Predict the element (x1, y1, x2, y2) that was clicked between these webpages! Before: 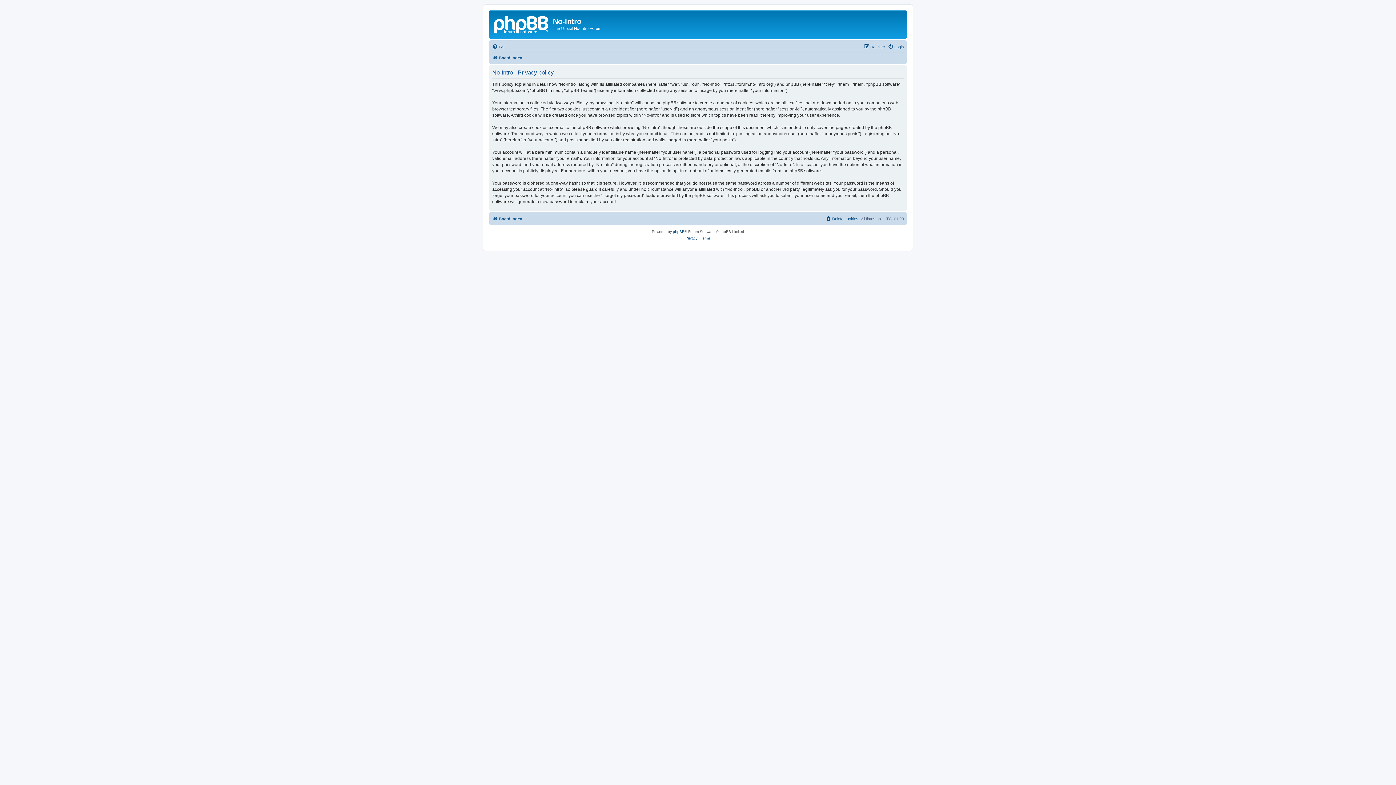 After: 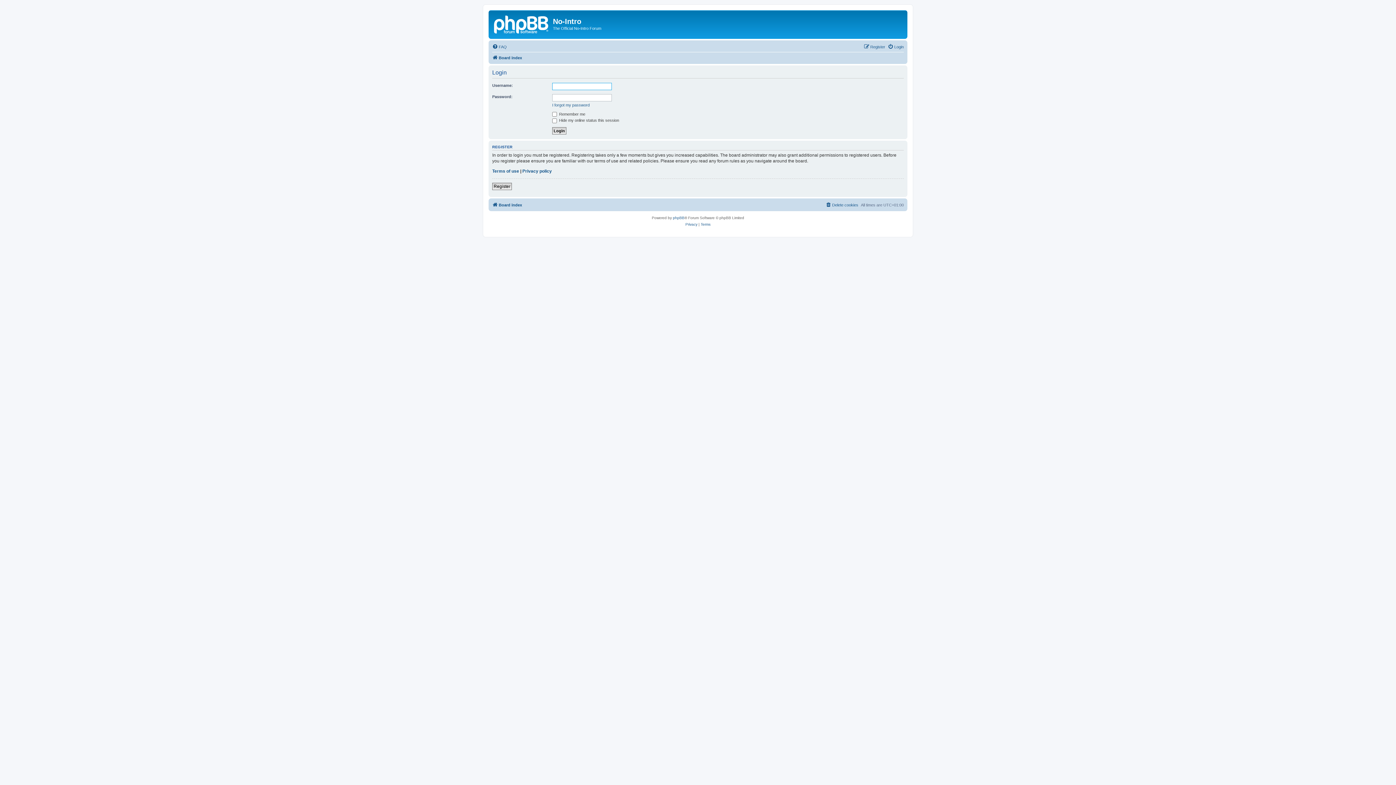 Action: label: Login bbox: (888, 42, 904, 51)